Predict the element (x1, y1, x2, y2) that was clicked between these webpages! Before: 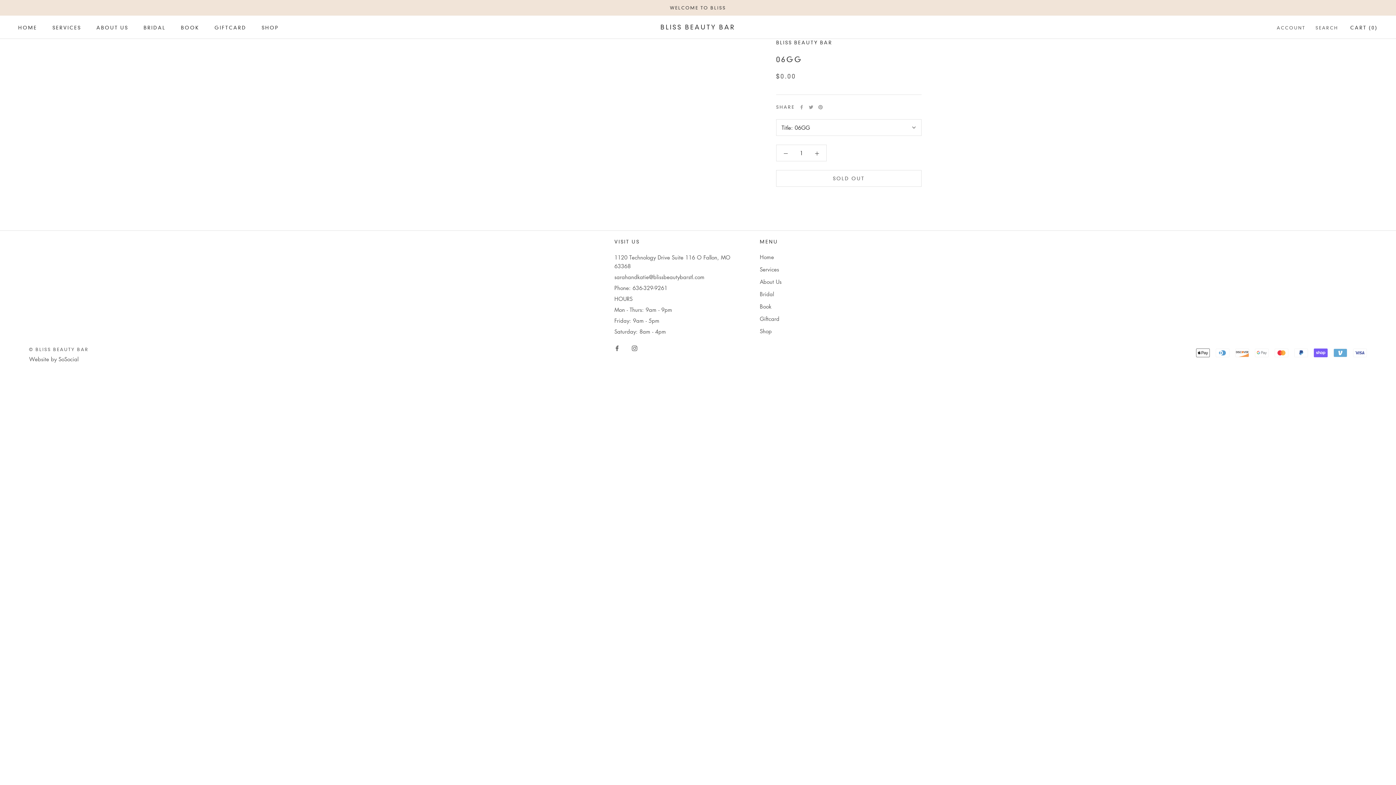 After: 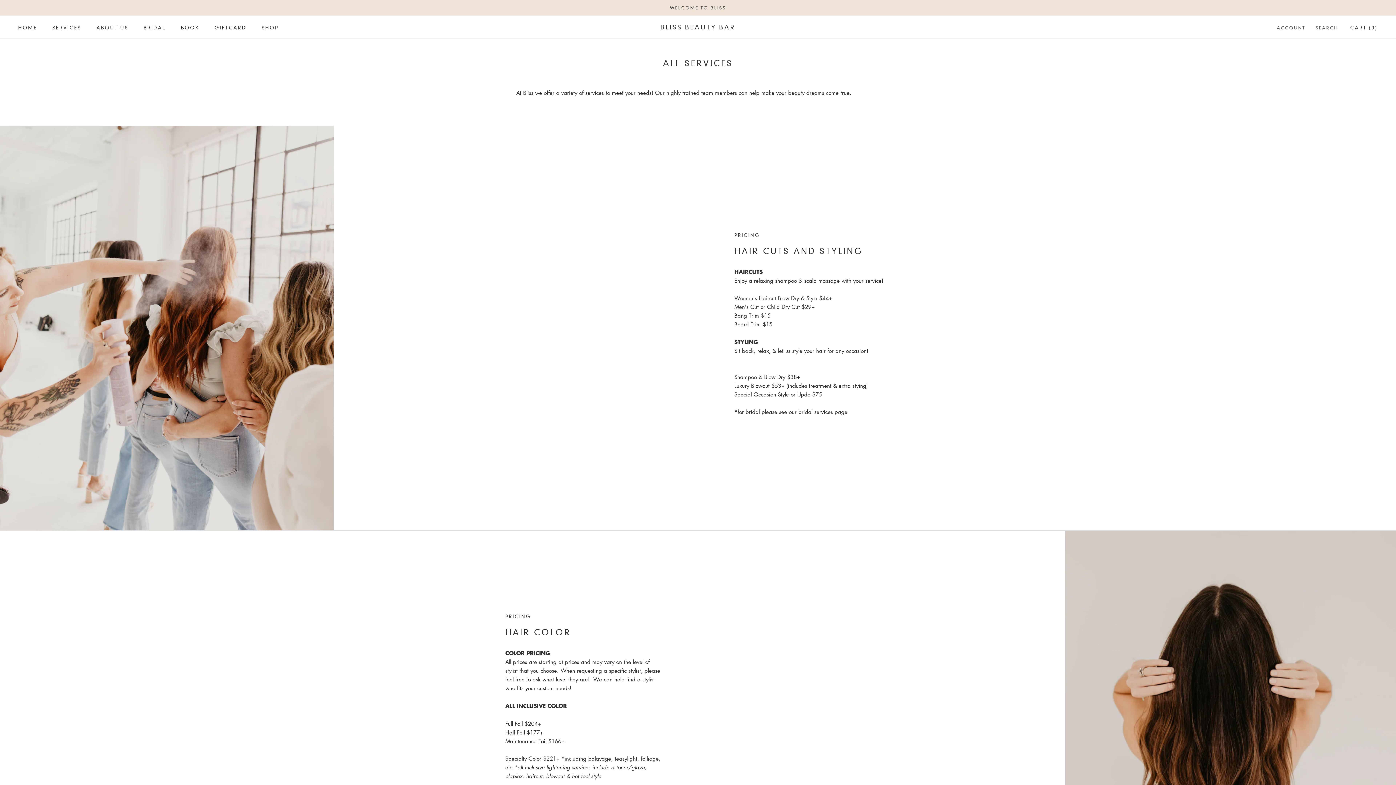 Action: bbox: (52, 24, 81, 30) label: SERVICES